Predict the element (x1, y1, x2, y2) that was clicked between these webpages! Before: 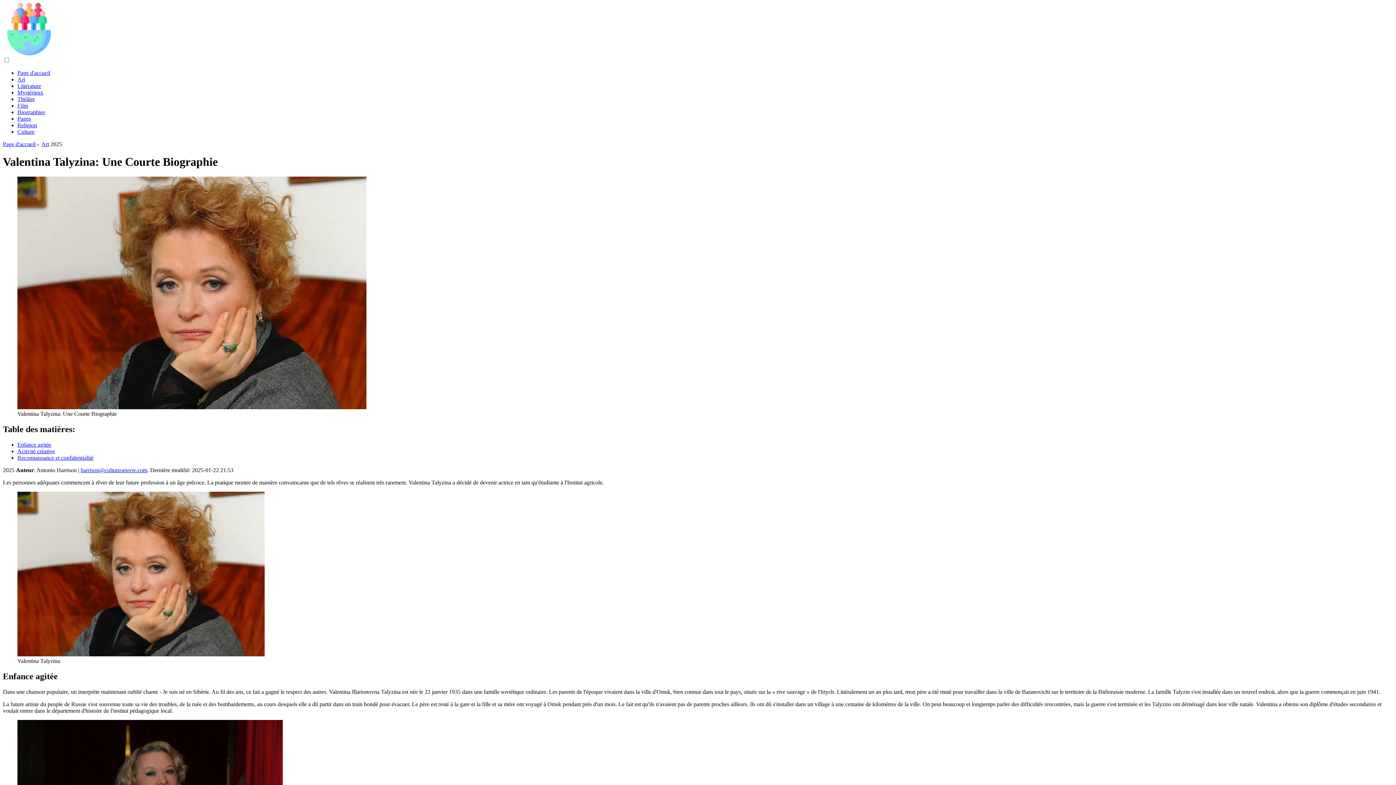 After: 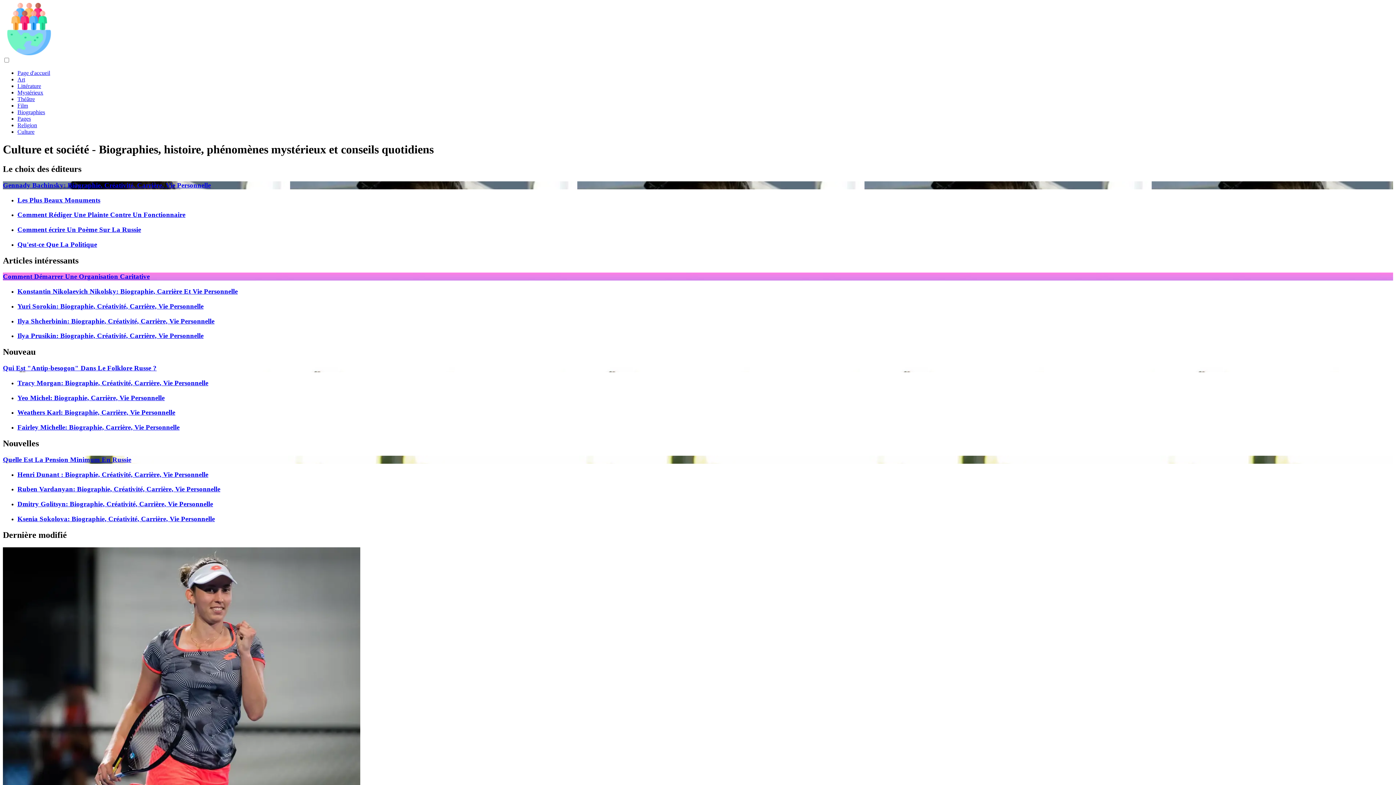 Action: bbox: (2, 141, 35, 147) label: Page d'accueil